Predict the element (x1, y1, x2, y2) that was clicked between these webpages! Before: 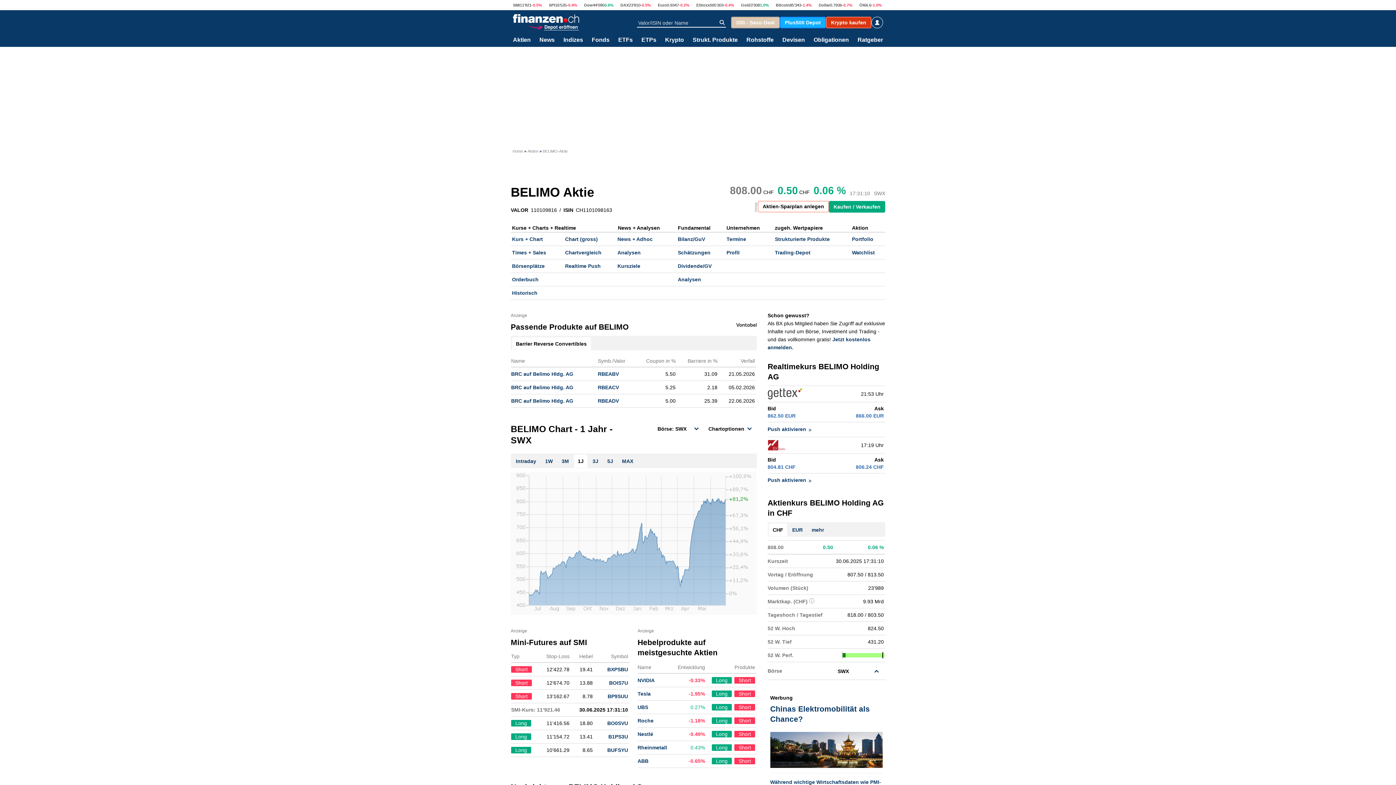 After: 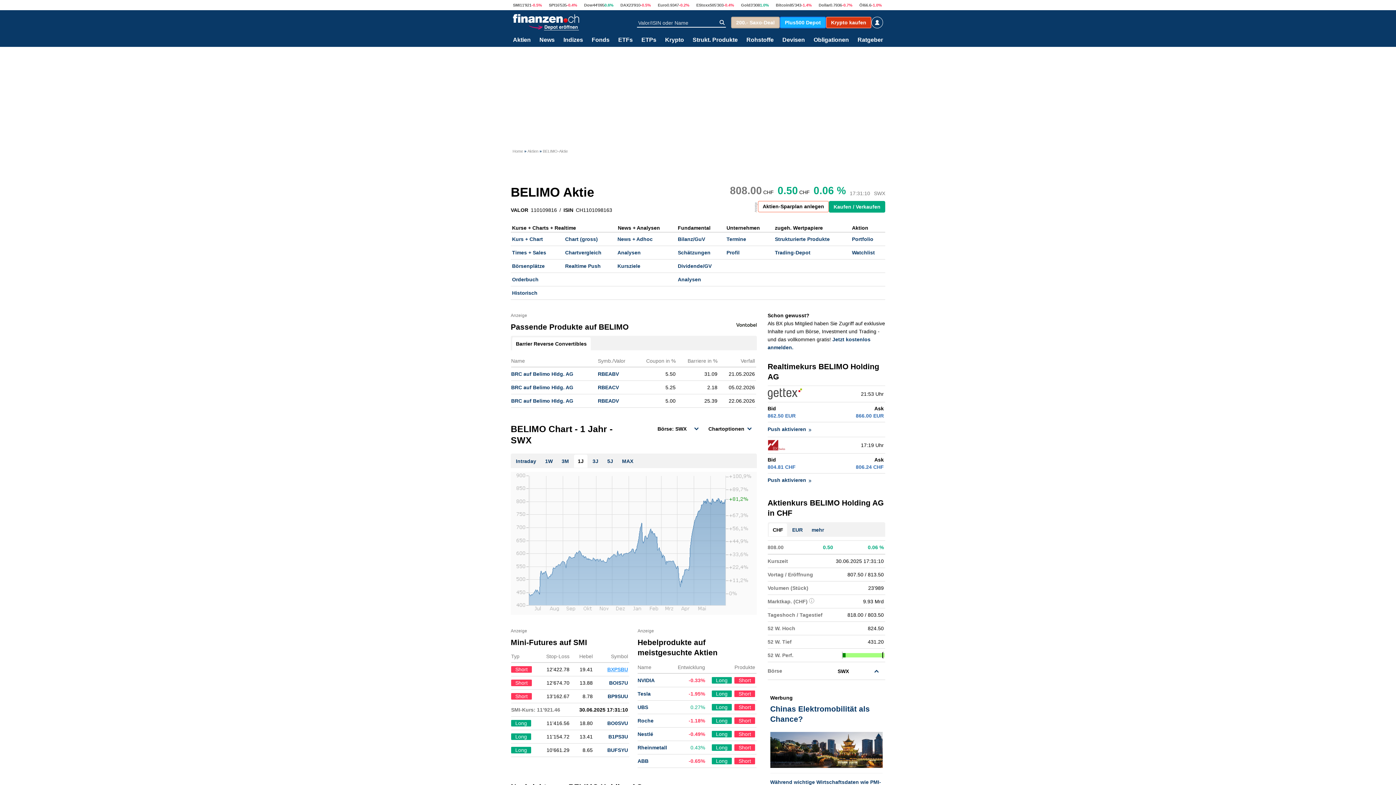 Action: label: BXPSBU bbox: (607, 666, 628, 672)